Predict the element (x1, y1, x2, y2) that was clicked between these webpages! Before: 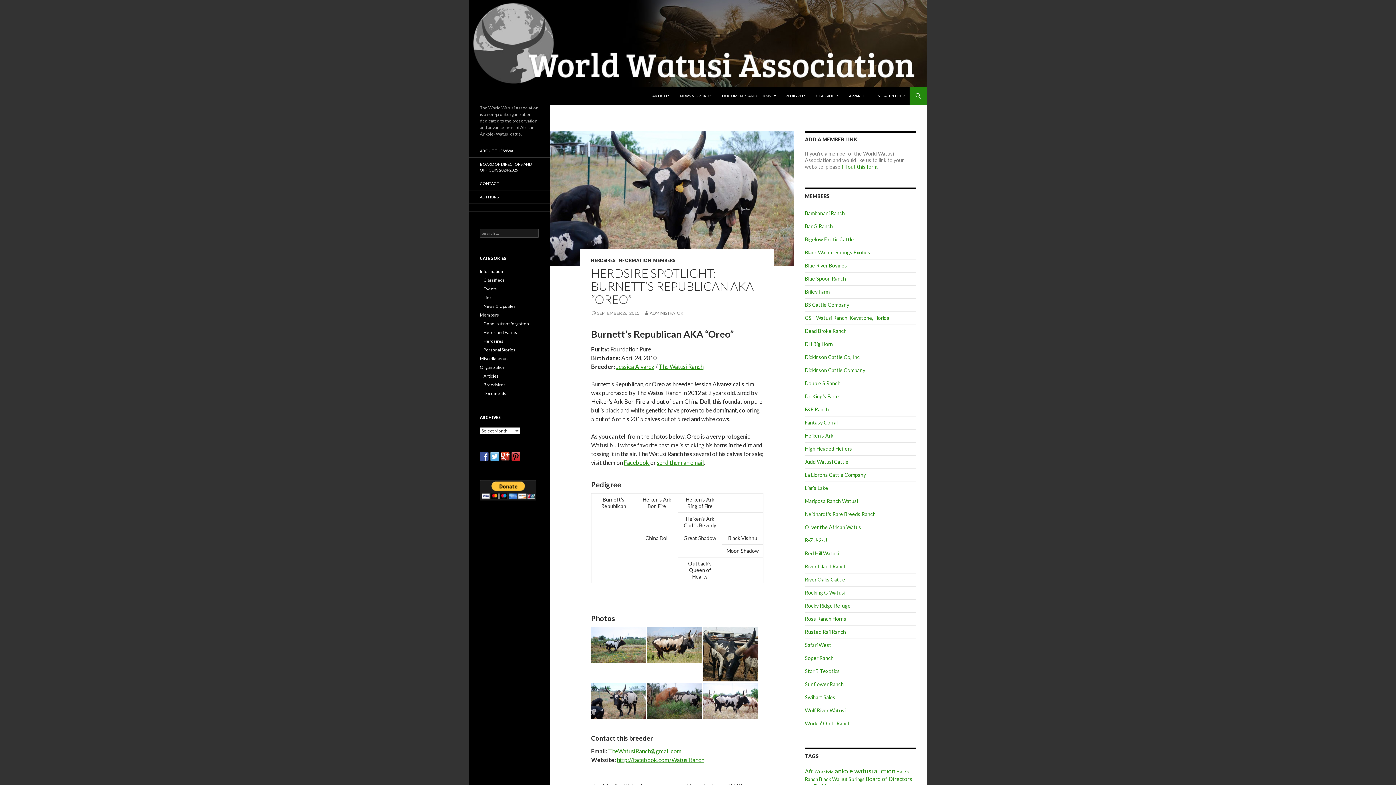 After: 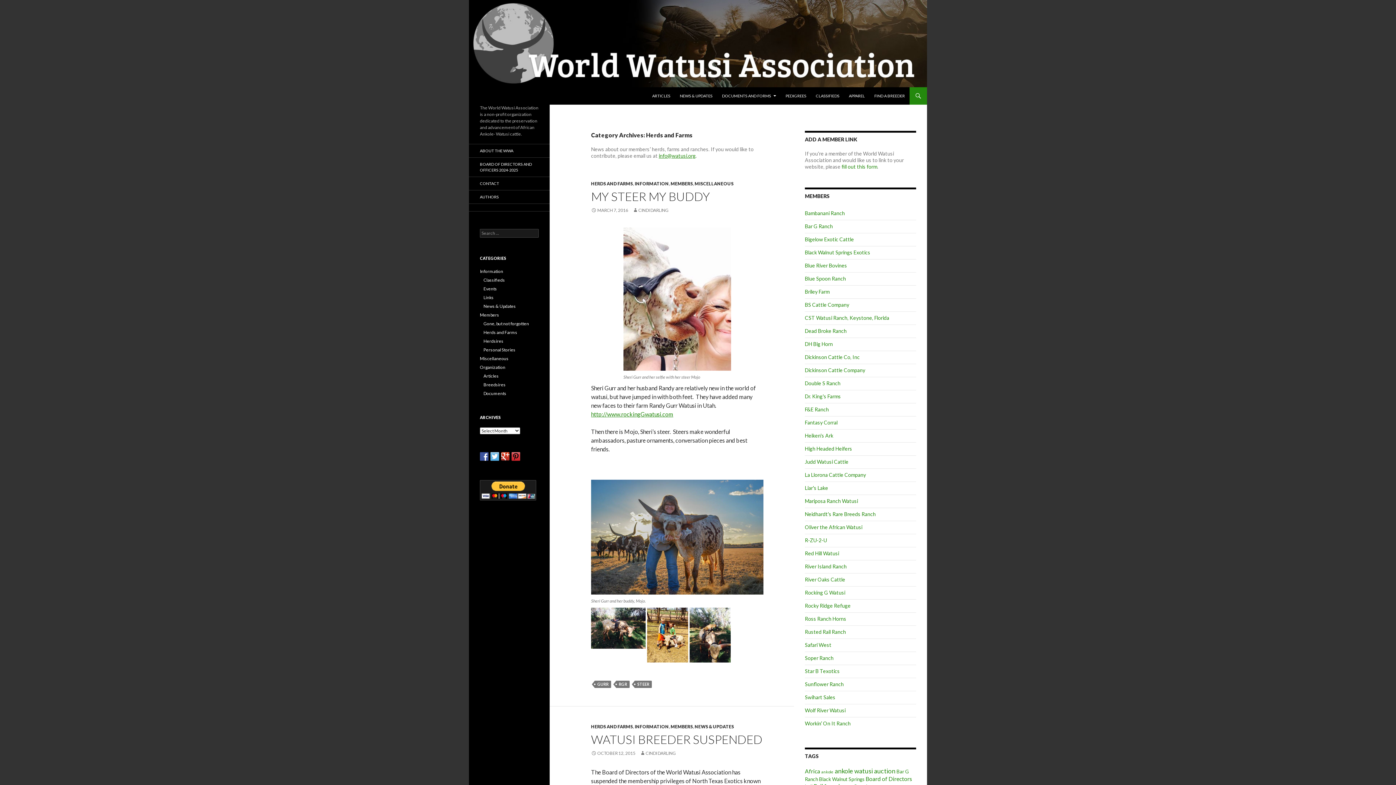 Action: label: Herds and Farms bbox: (483, 329, 517, 335)